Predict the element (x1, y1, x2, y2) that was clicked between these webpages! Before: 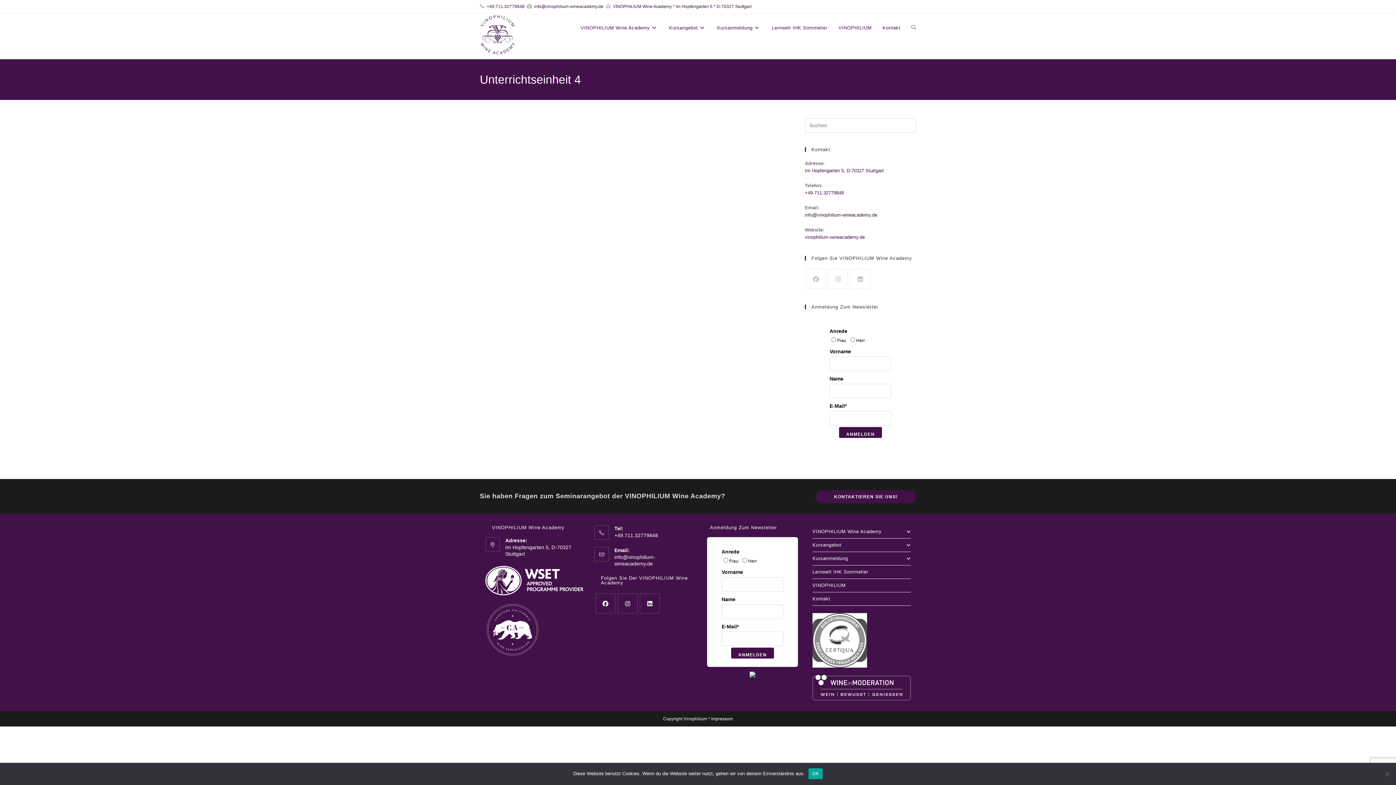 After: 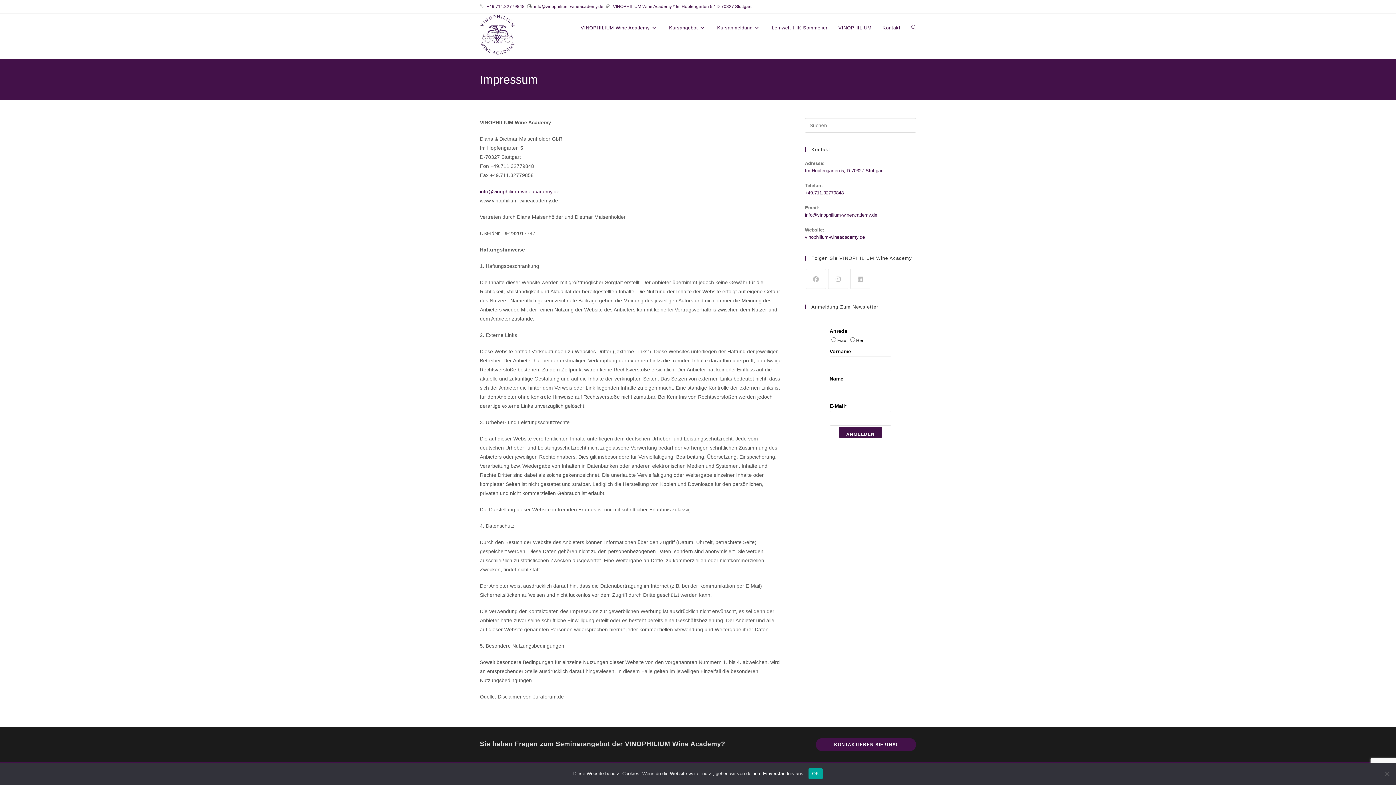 Action: label: Impressum bbox: (711, 716, 733, 721)